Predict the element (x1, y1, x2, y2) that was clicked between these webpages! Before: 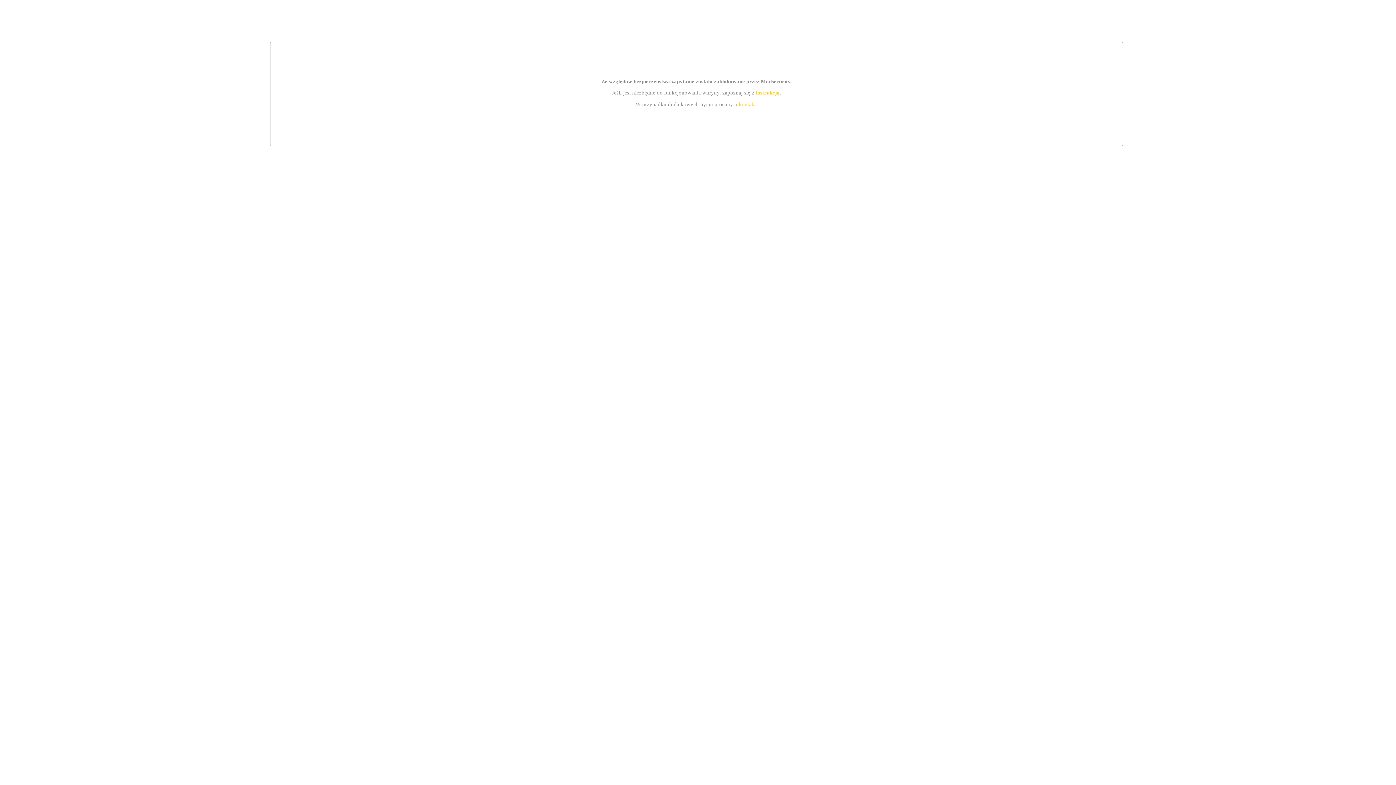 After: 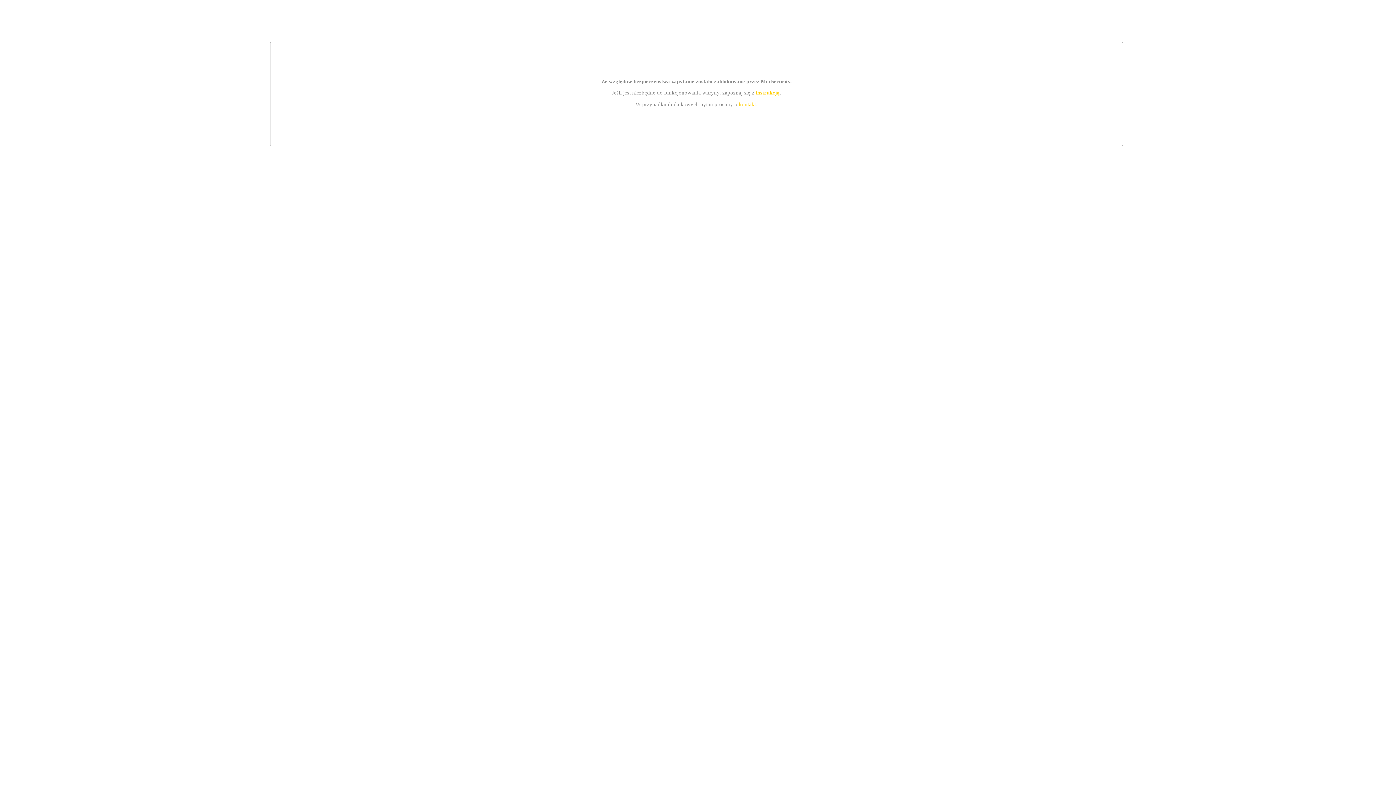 Action: bbox: (739, 101, 756, 107) label: kontakt